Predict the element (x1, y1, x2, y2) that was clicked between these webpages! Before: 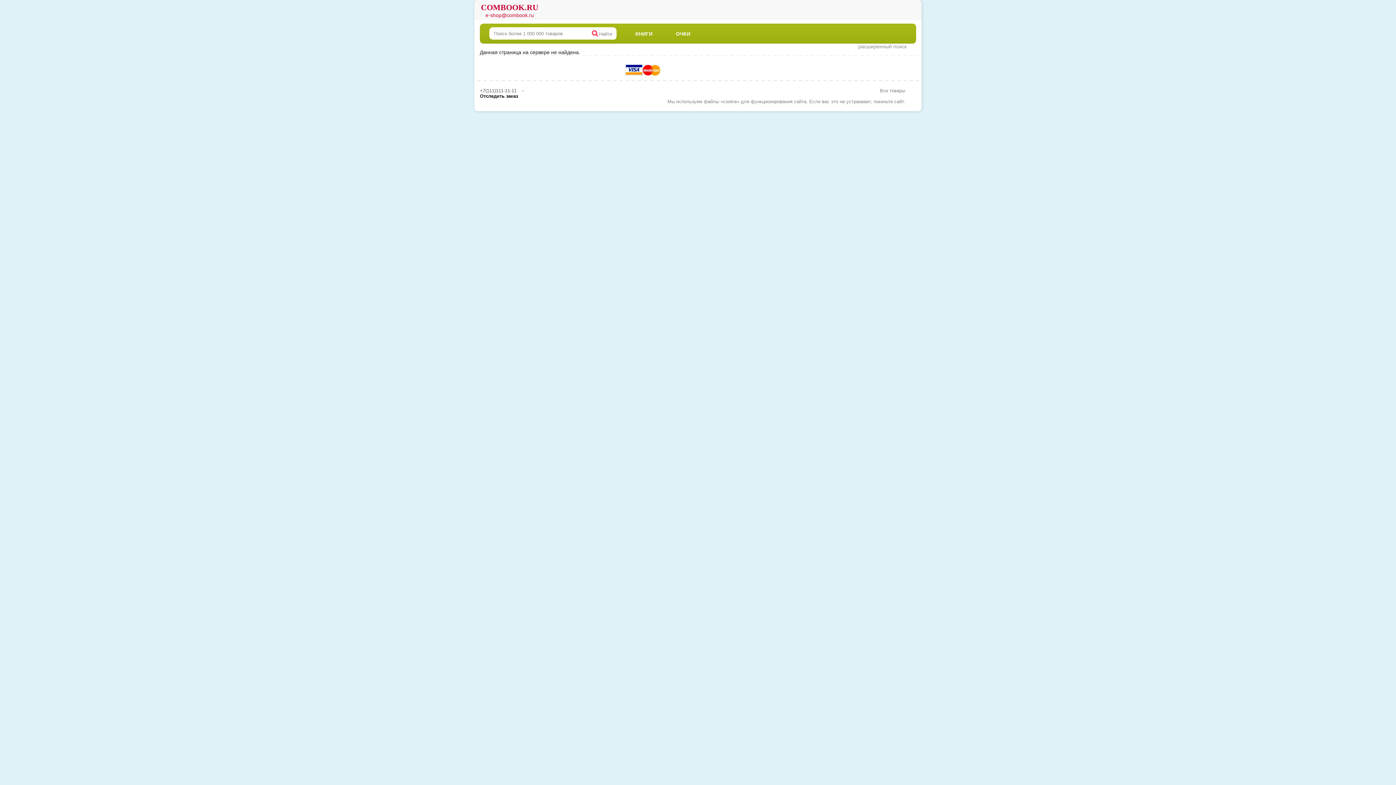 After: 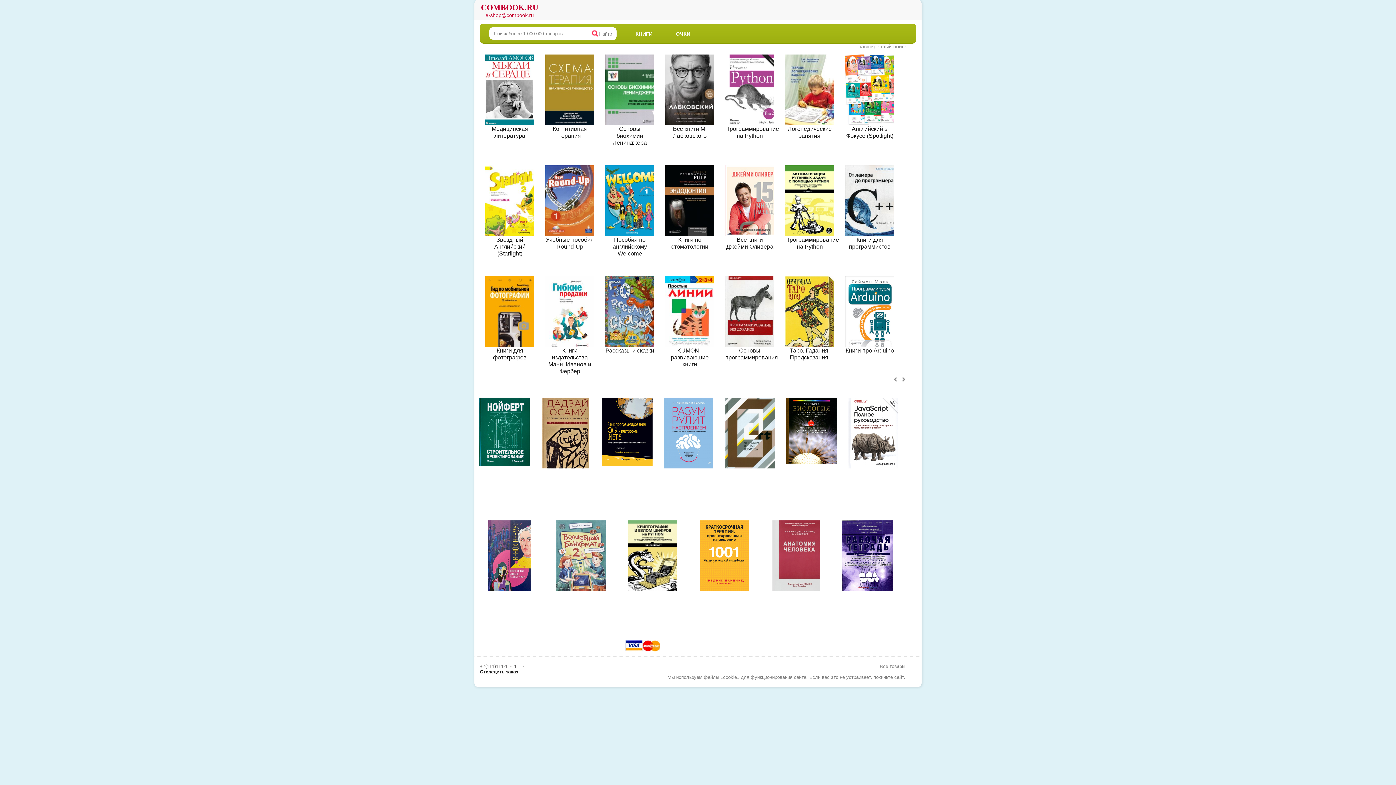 Action: bbox: (478, 12, 540, 18) label: e-shop@combook.ru